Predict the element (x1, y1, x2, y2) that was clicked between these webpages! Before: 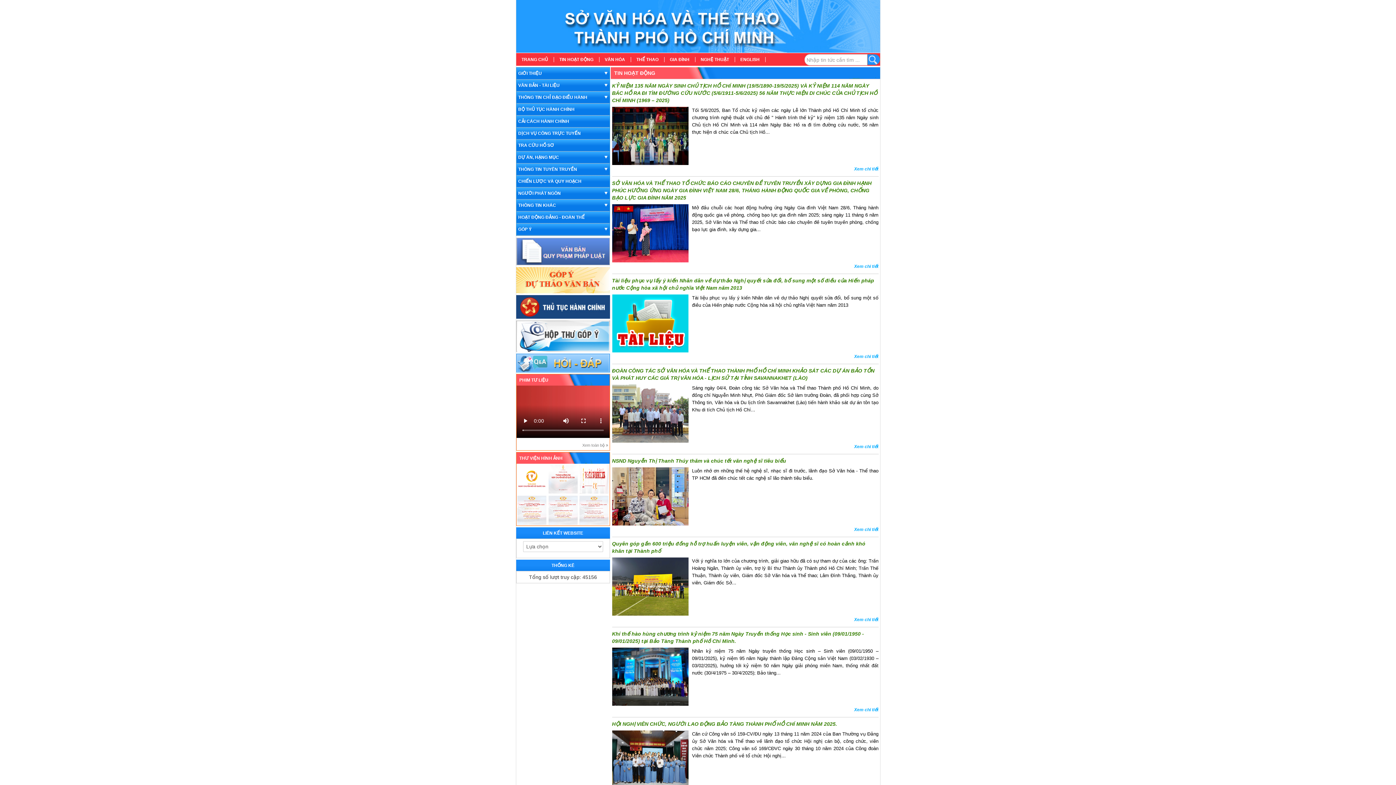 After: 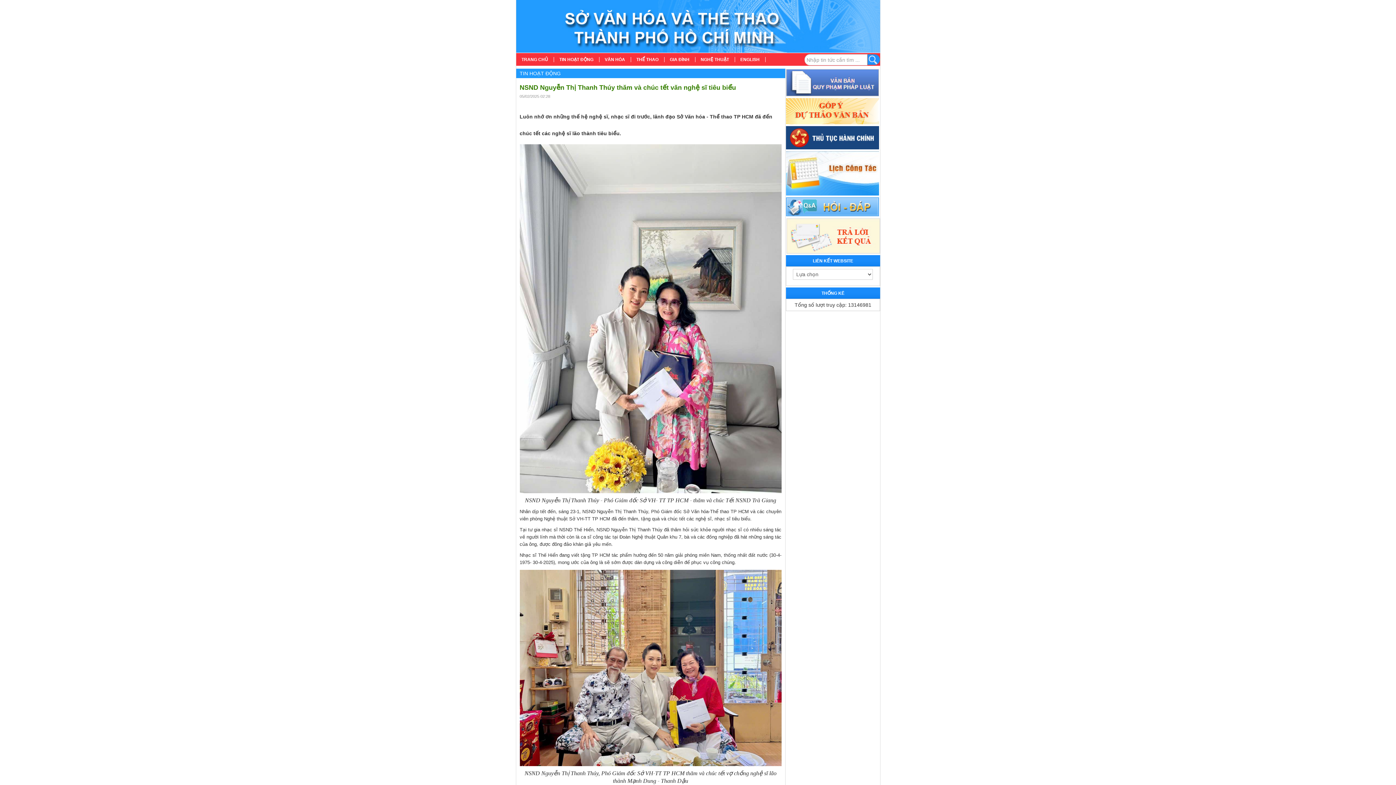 Action: bbox: (612, 457, 878, 464) label: NSND Nguyễn Thị Thanh Thúy thăm và chúc tết văn nghệ sĩ tiêu biểu